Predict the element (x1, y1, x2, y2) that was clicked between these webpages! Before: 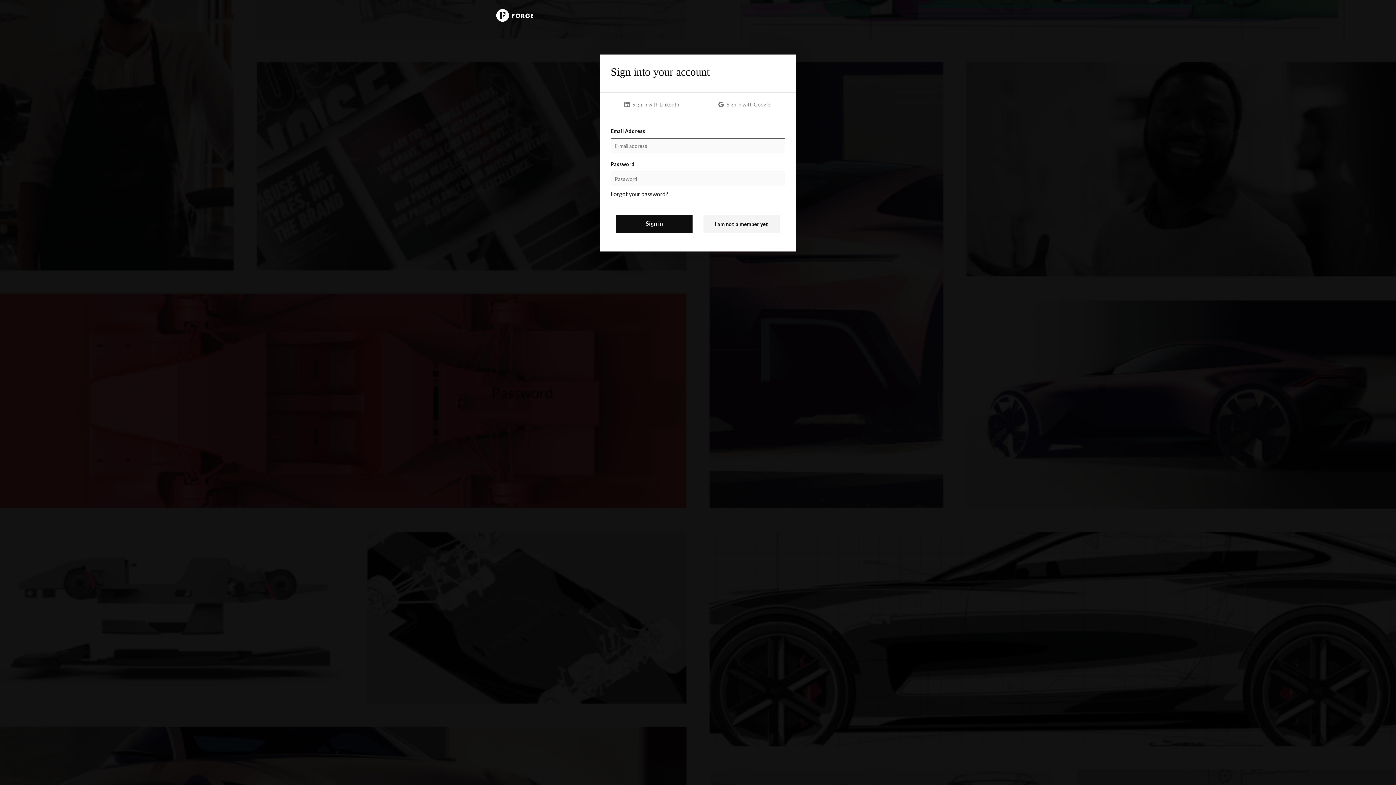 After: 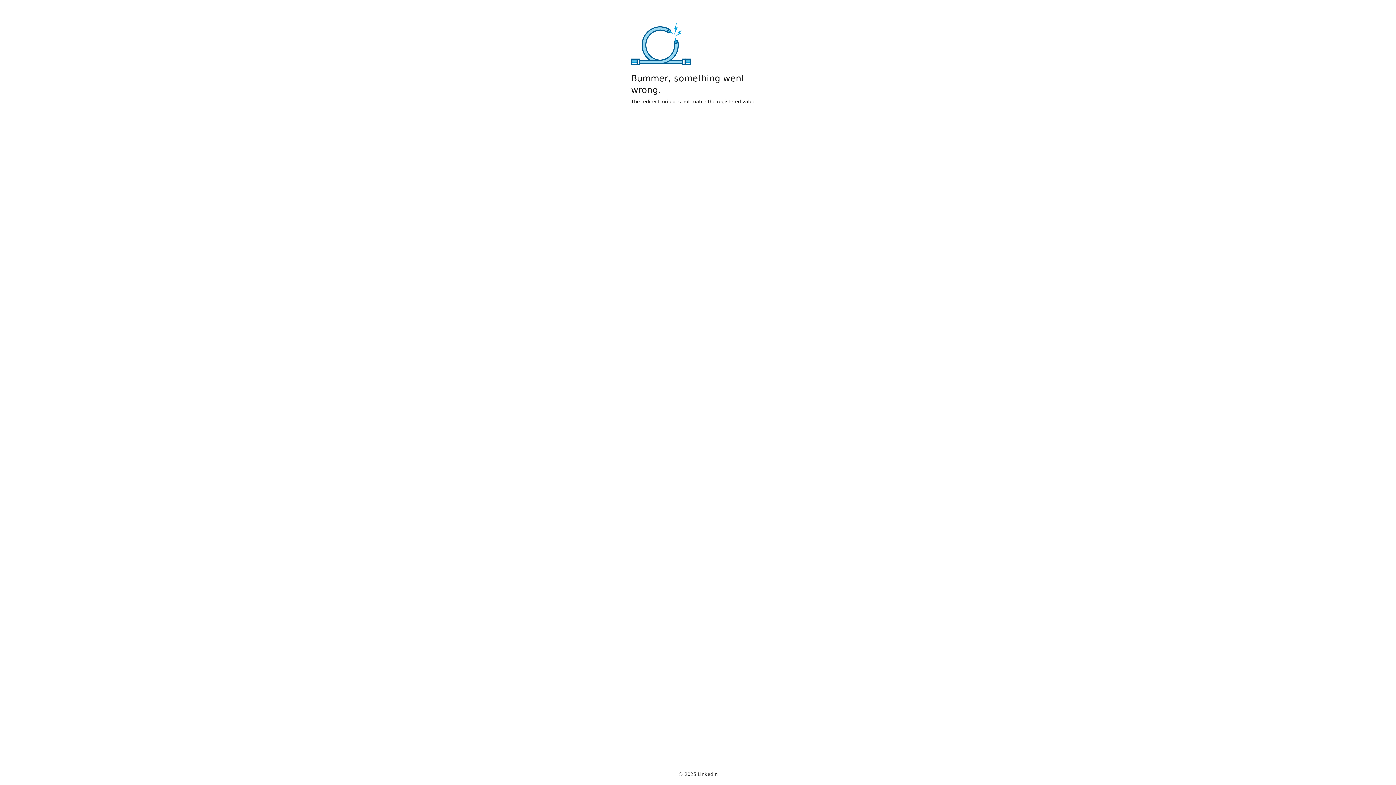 Action: bbox: (610, 100, 692, 108) label: Sign in with LinkedIn